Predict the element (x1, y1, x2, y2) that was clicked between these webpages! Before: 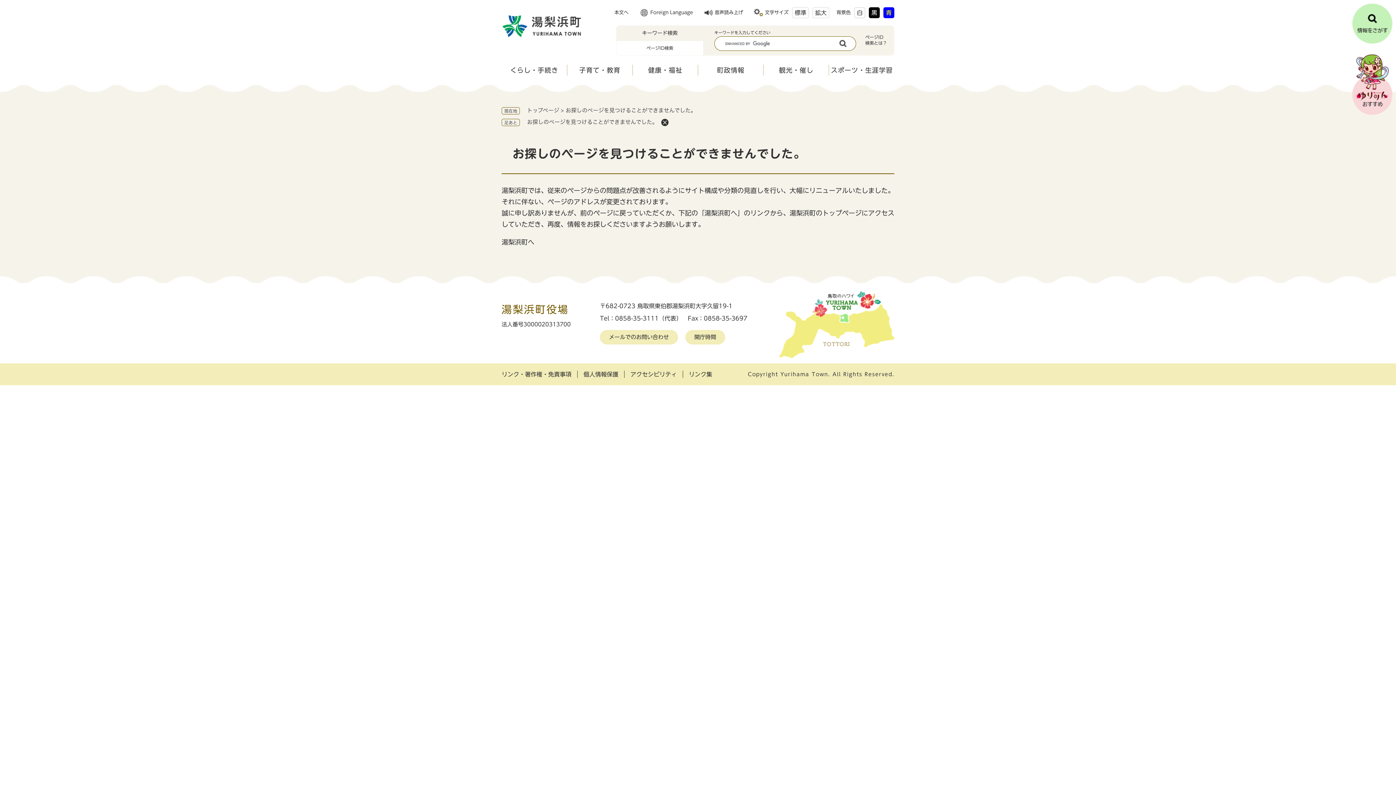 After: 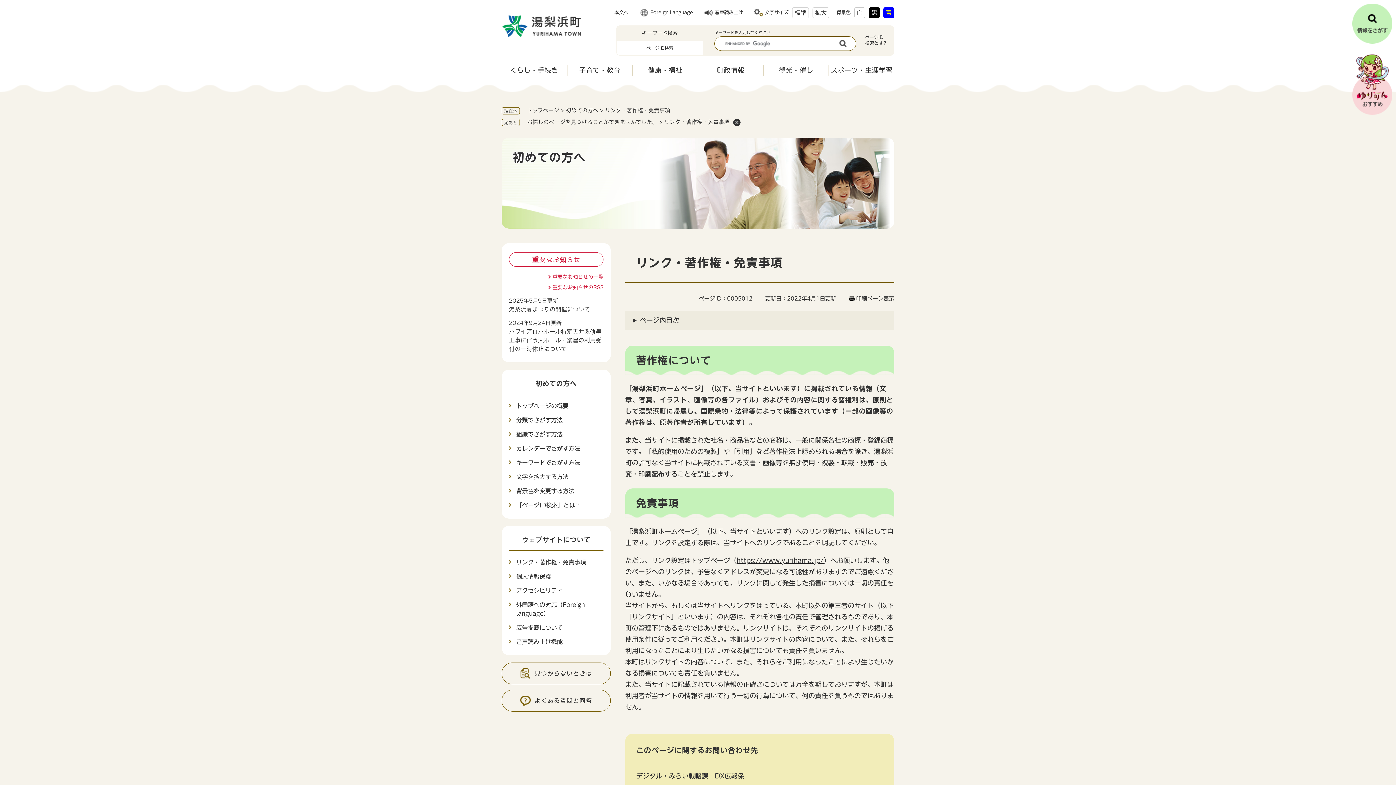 Action: bbox: (501, 371, 571, 377) label: リンク・著作権・免責事項